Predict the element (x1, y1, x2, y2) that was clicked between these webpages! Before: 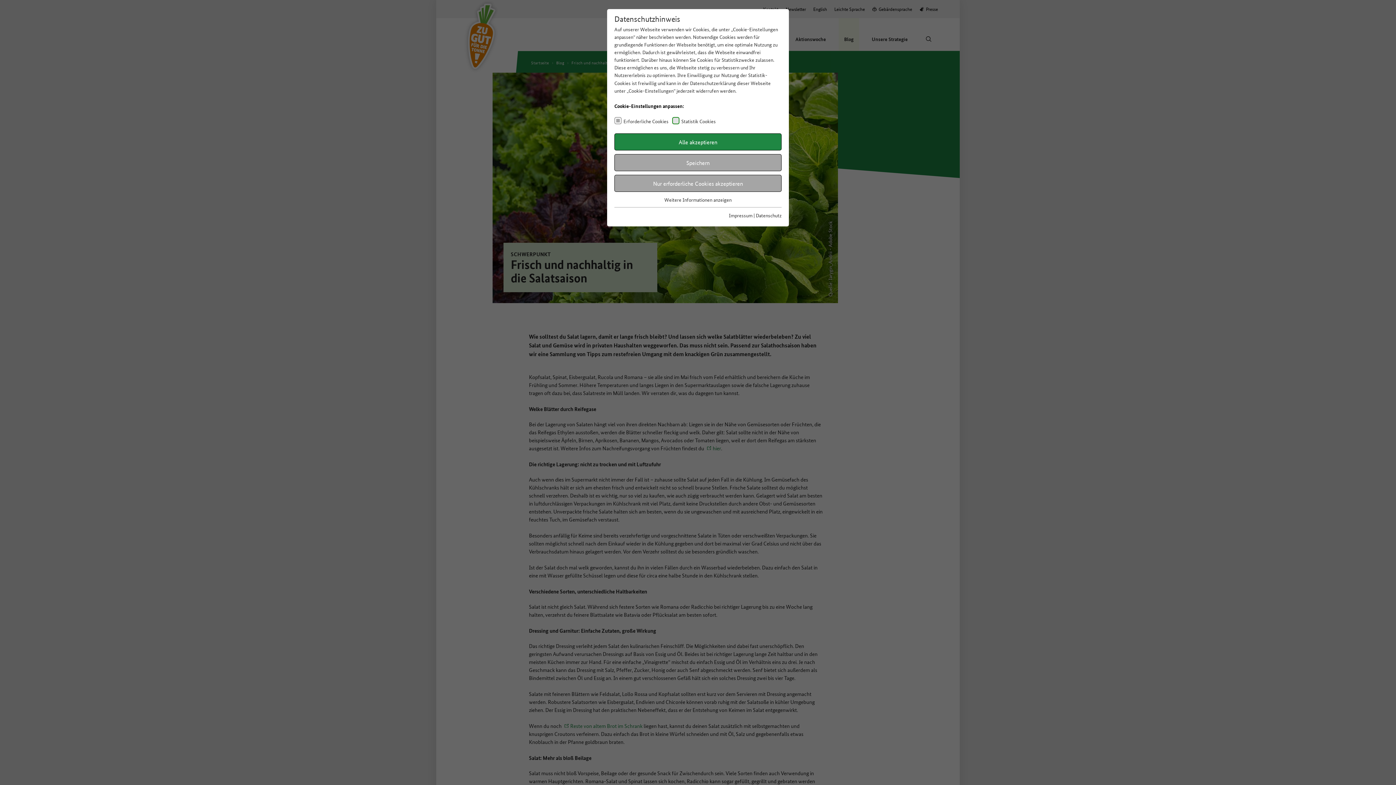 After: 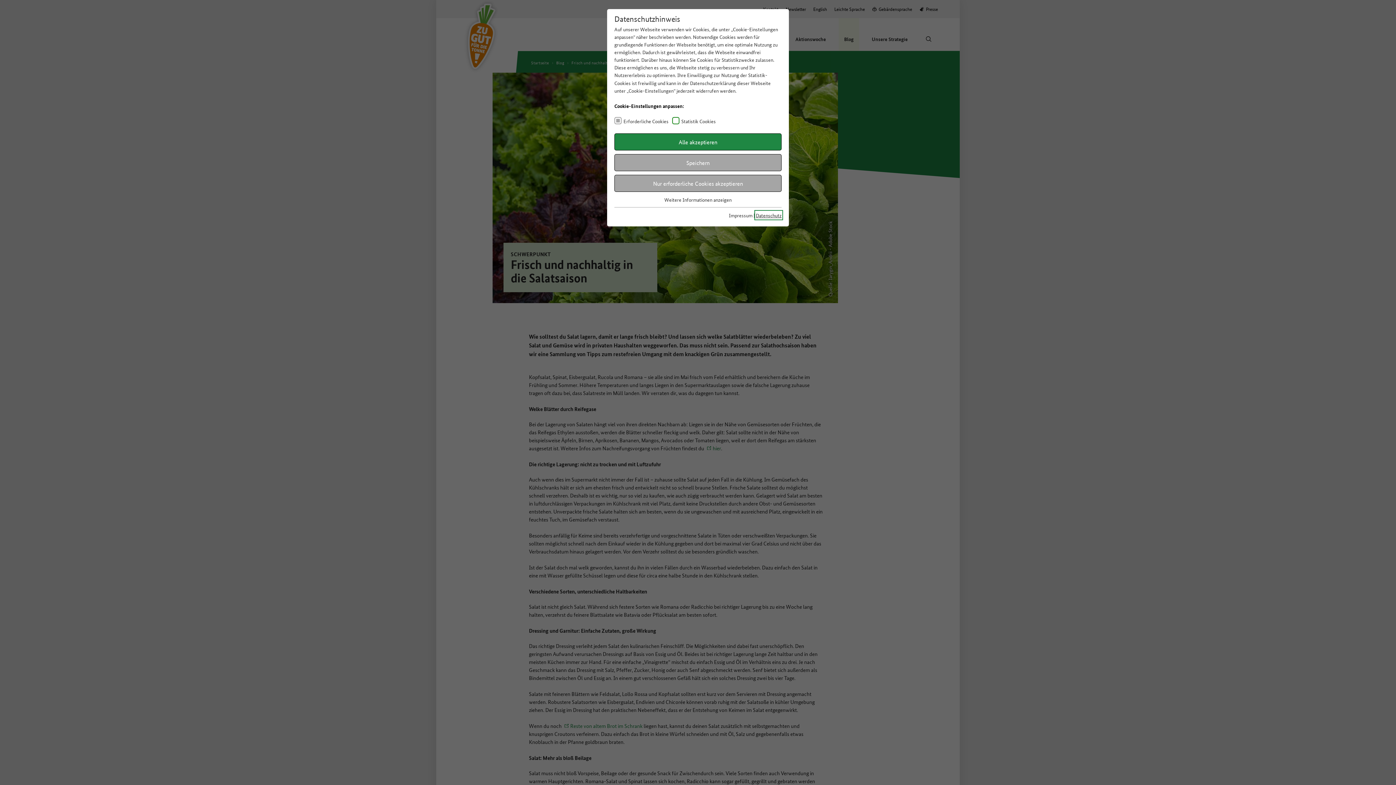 Action: bbox: (756, 211, 781, 218) label: Datenschutz